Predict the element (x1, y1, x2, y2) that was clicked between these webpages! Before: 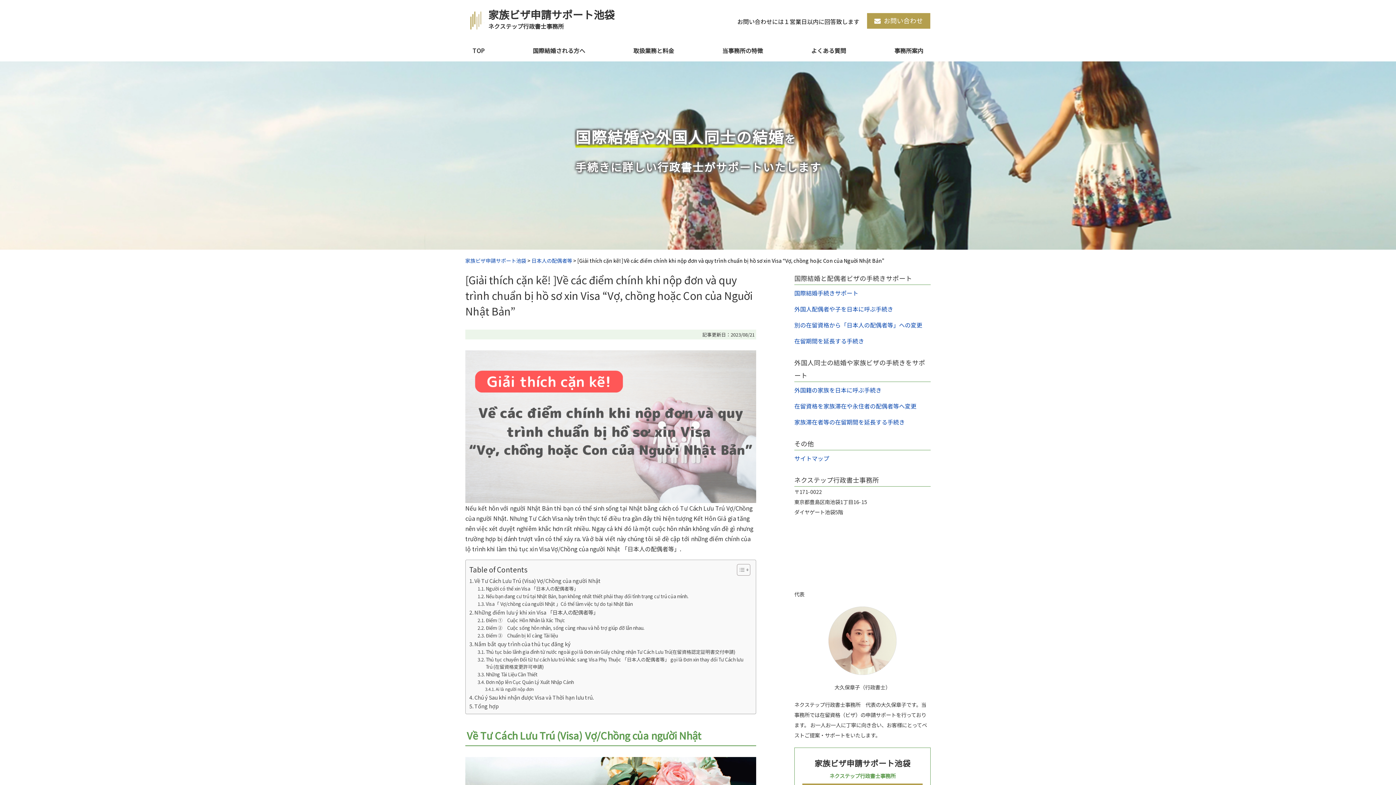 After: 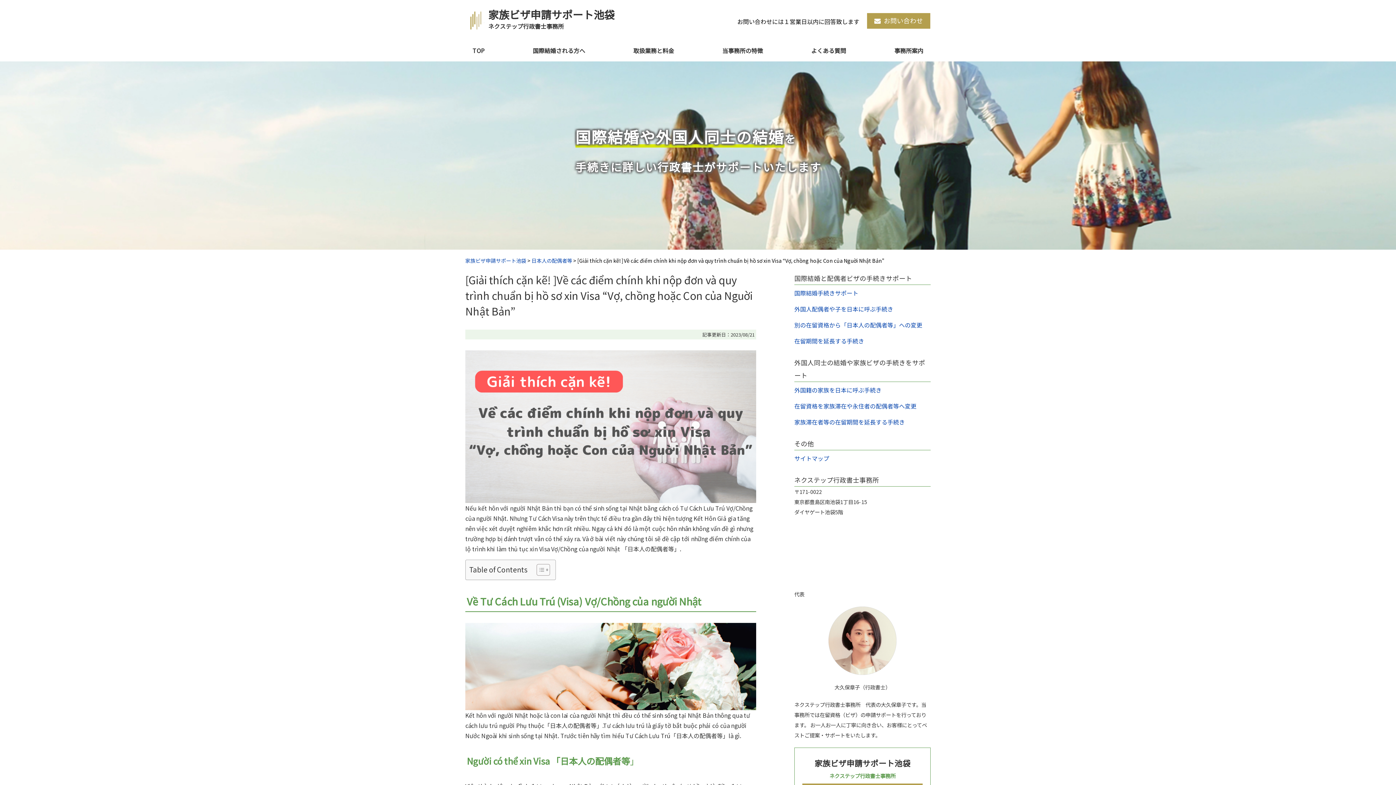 Action: bbox: (731, 564, 748, 576) label: Toggle Table of Content